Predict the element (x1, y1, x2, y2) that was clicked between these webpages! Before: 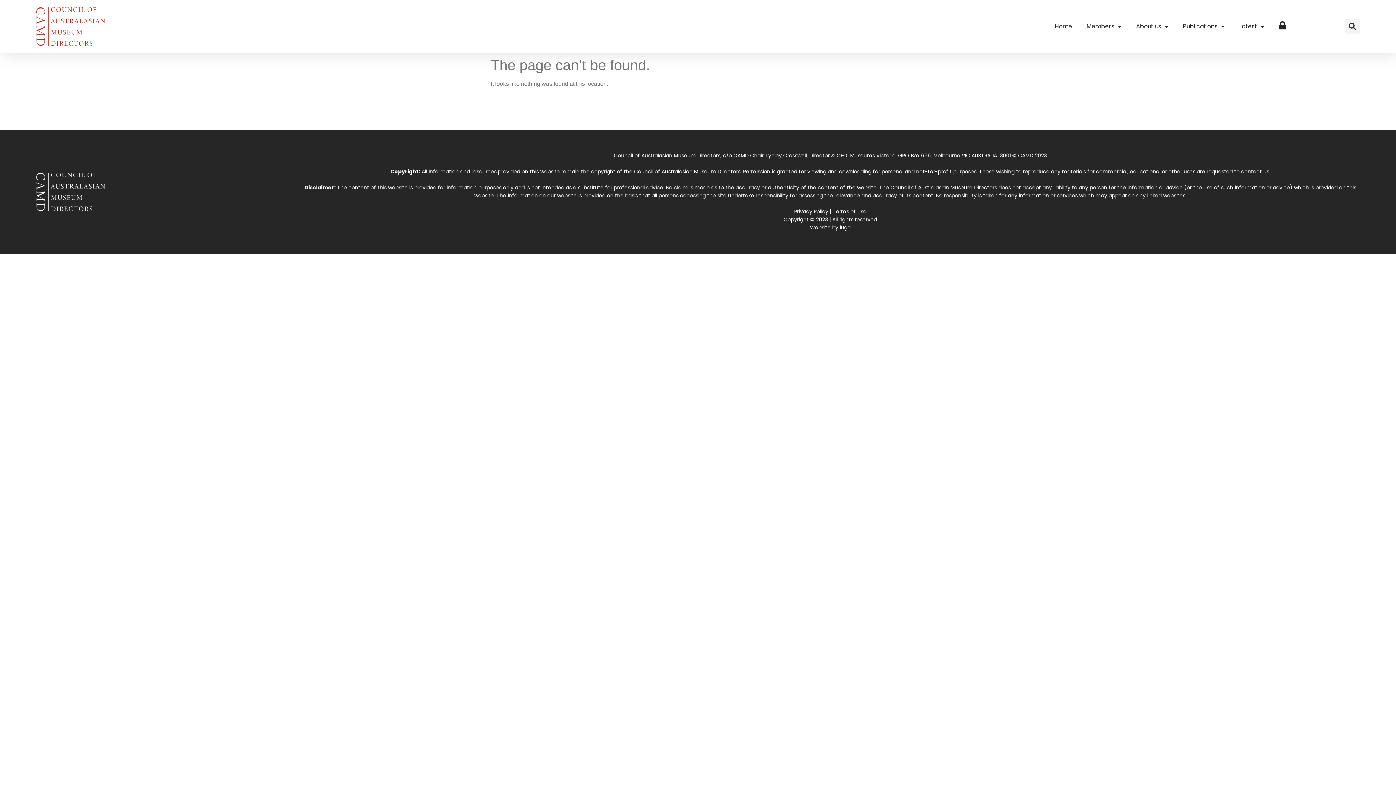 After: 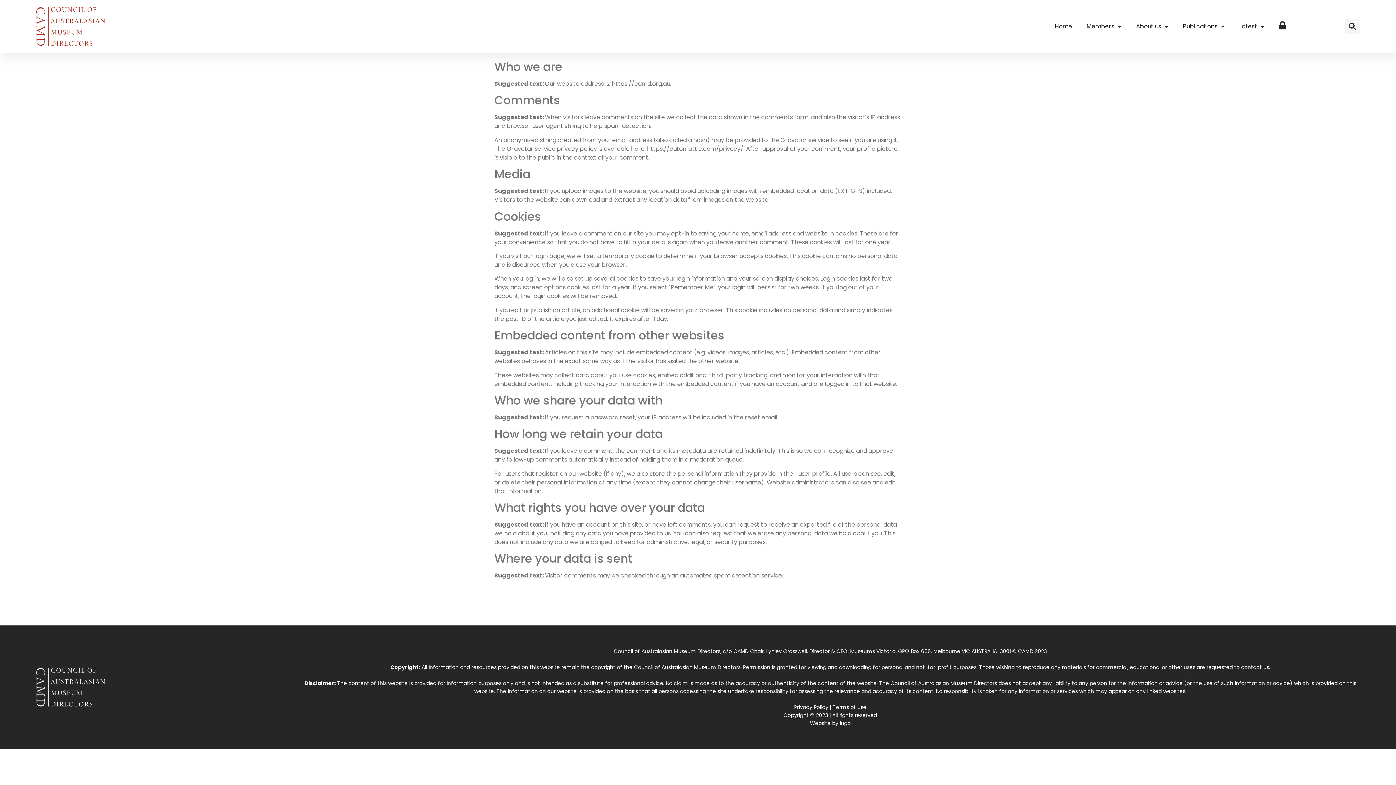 Action: label: Privacy Policy bbox: (794, 208, 828, 215)